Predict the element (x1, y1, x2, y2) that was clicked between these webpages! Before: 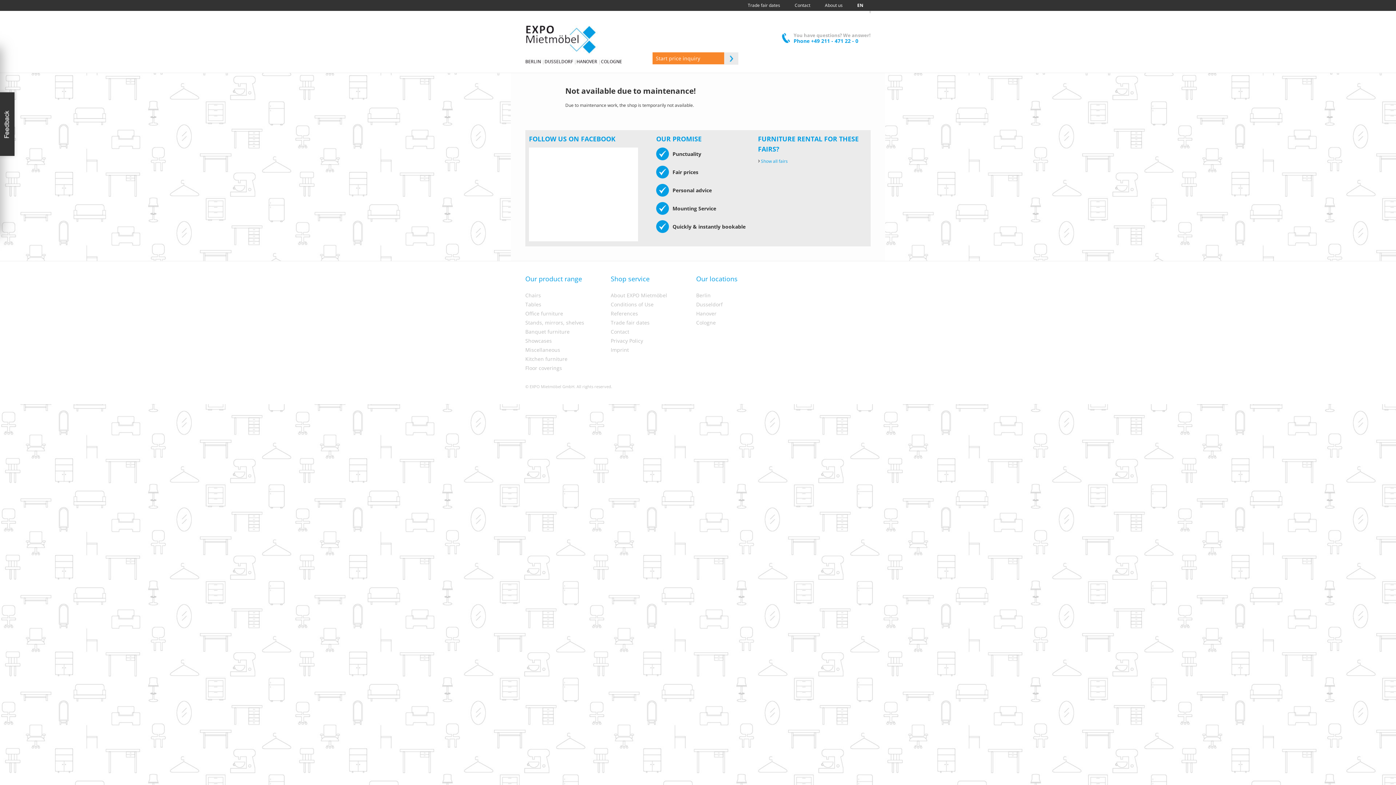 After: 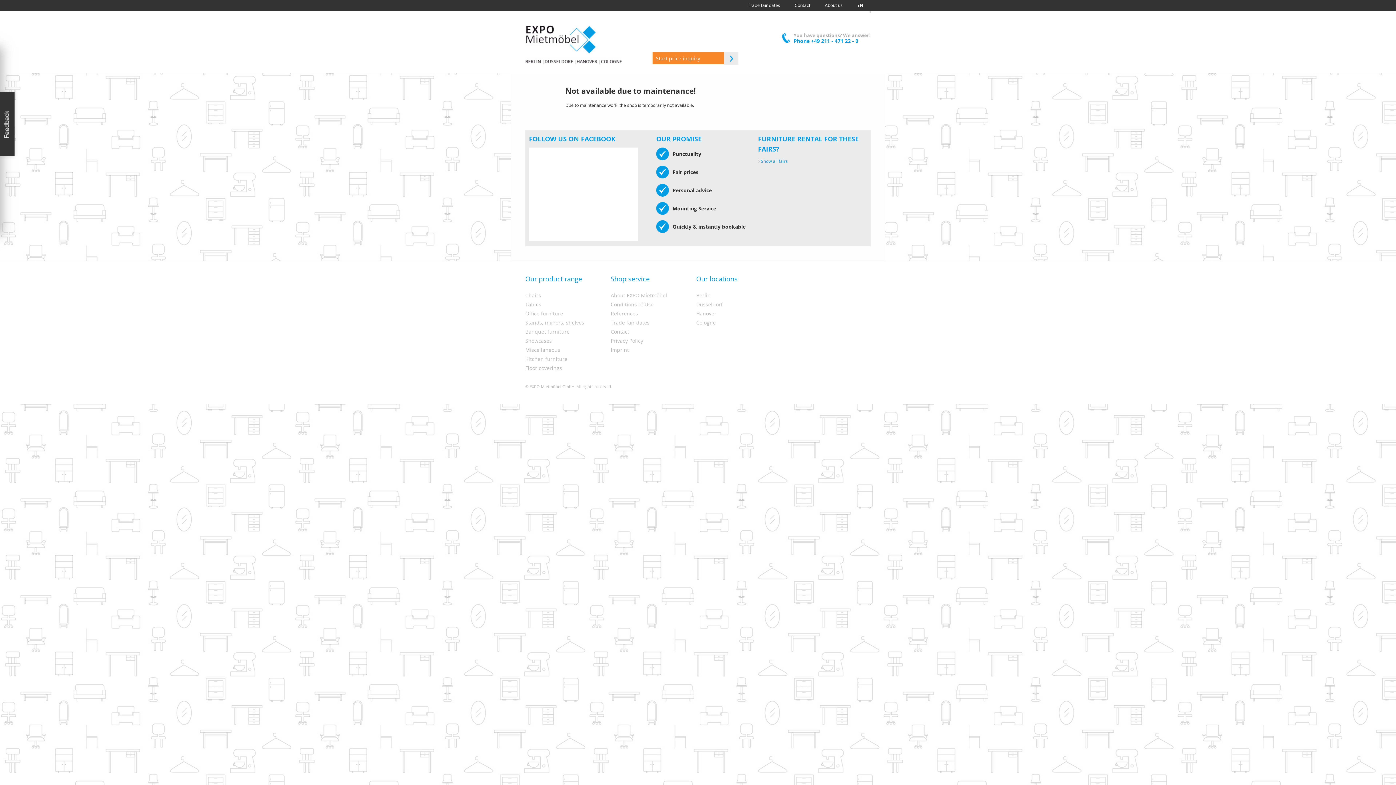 Action: label: Banquet furniture bbox: (525, 329, 587, 334)